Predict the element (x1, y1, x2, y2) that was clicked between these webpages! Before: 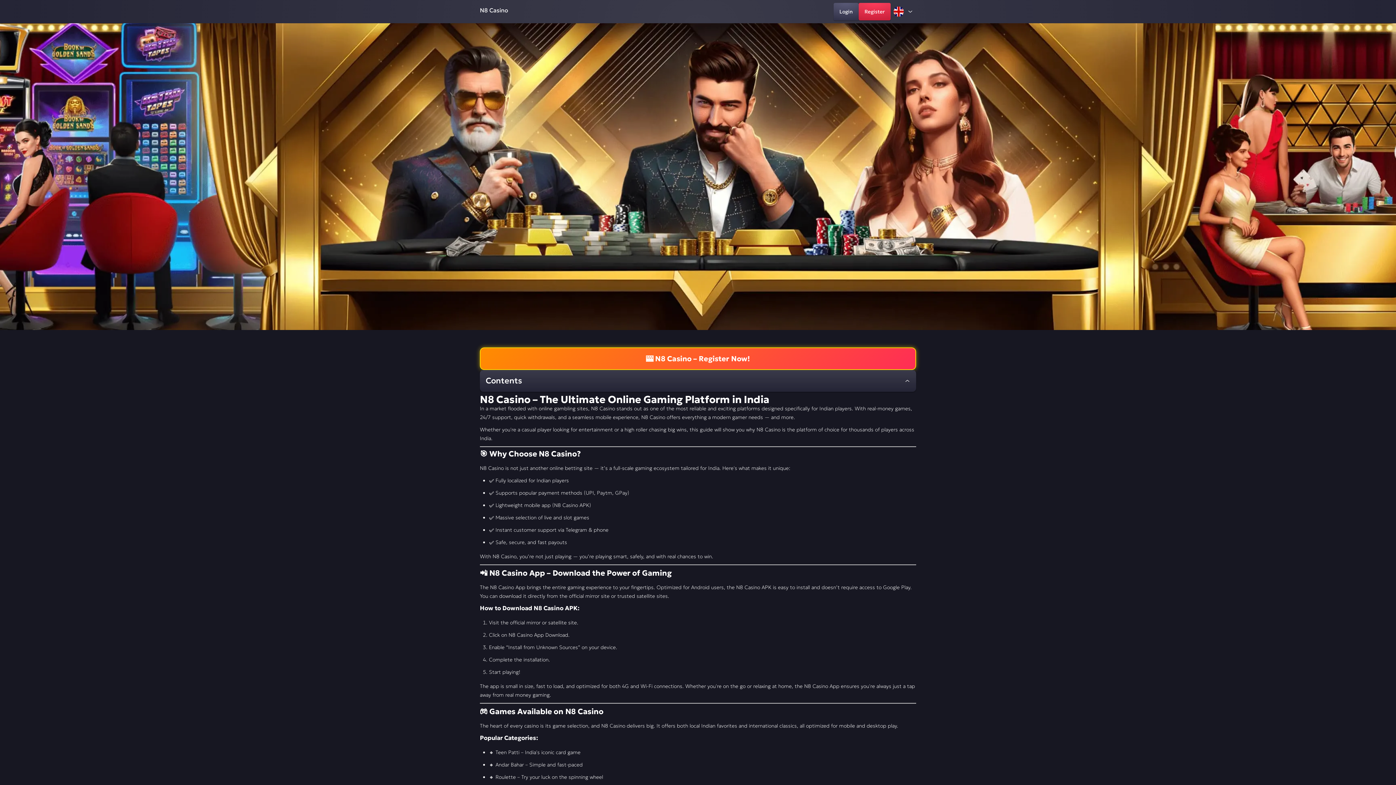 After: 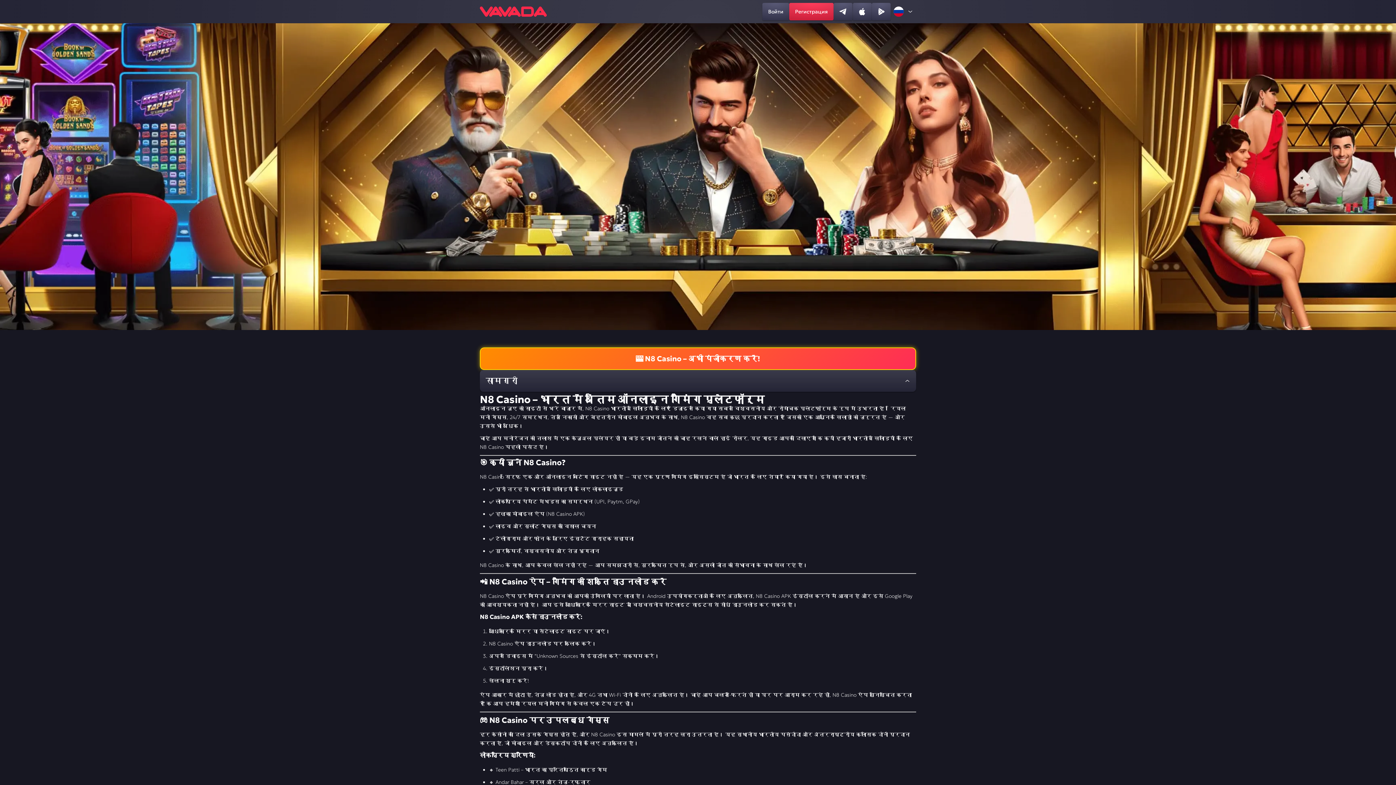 Action: label: home bbox: (480, 6, 508, 16)